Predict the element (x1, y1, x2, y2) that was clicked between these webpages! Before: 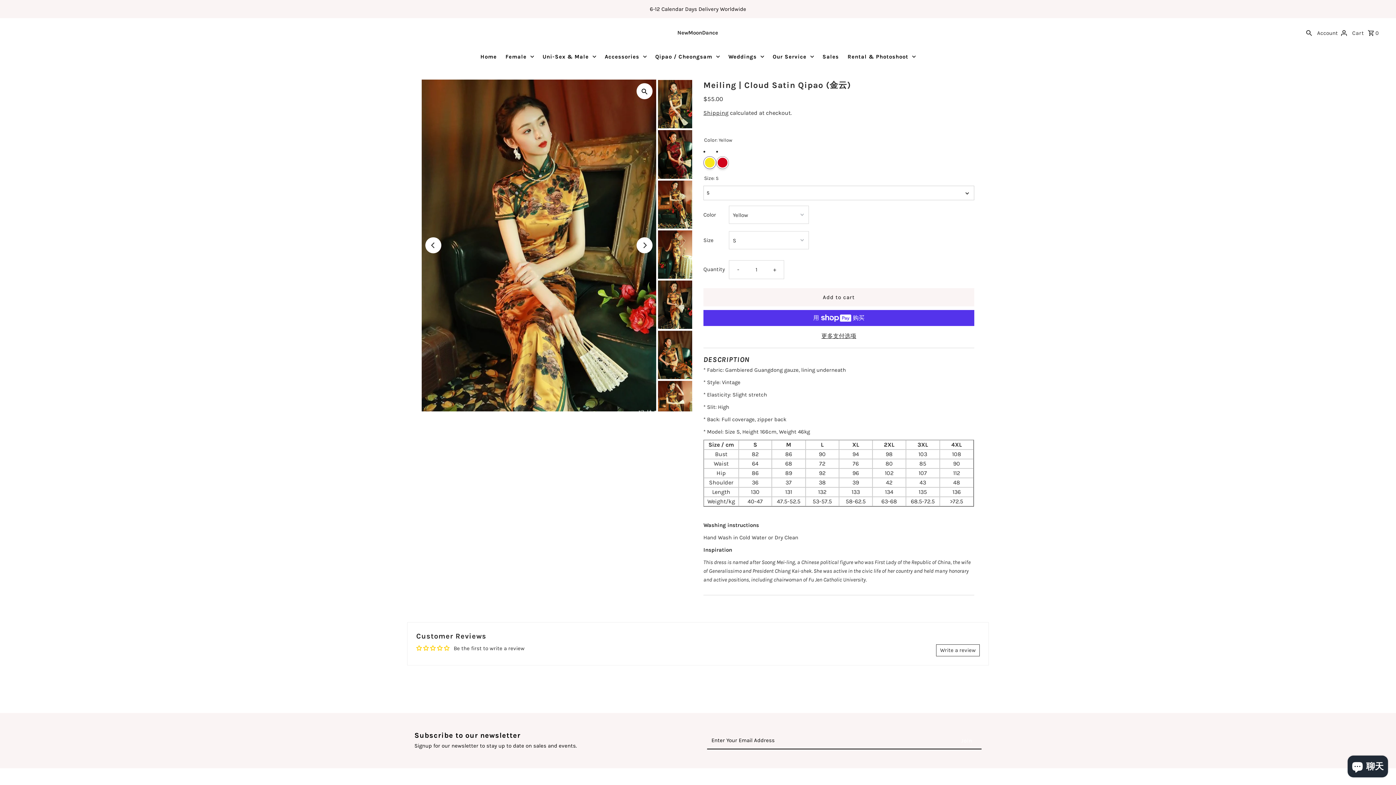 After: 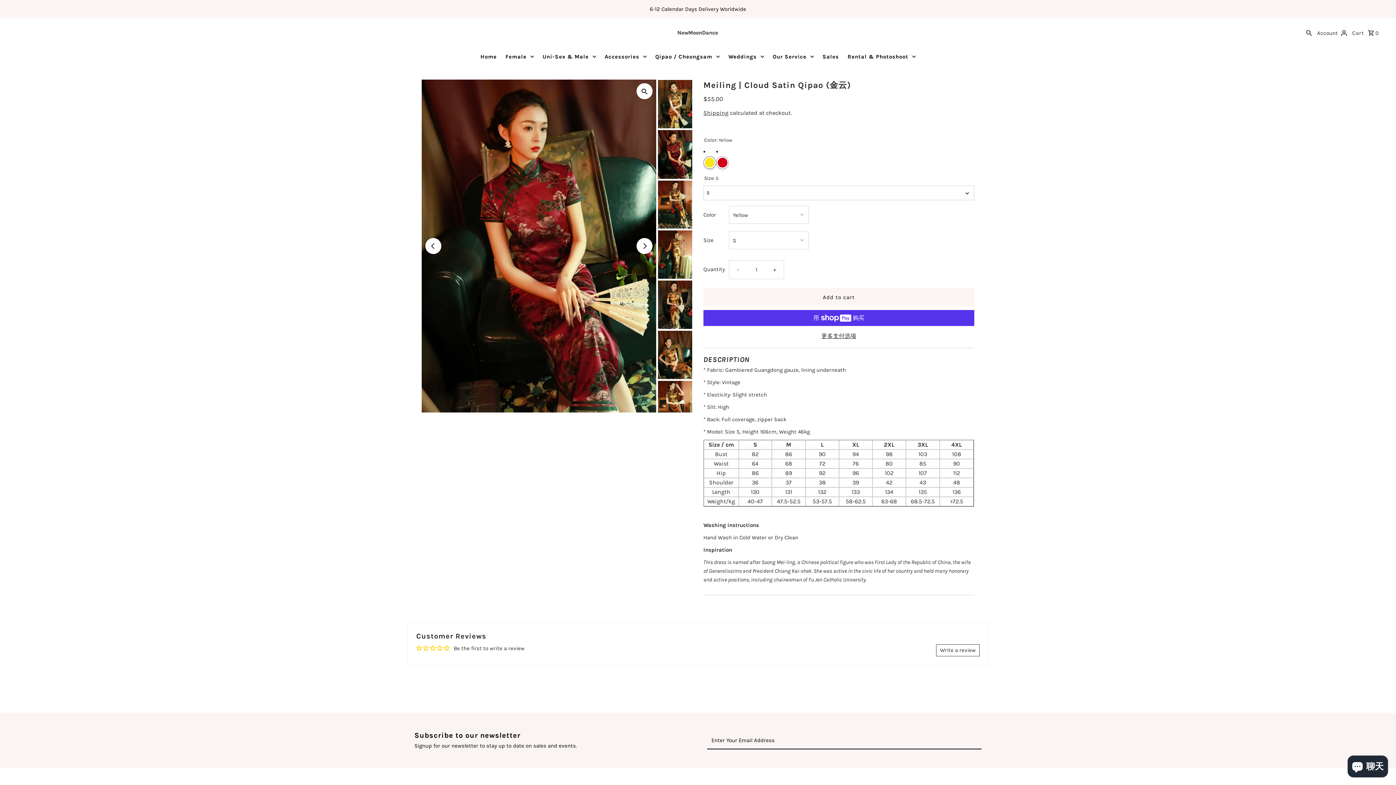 Action: label: Next bbox: (636, 237, 652, 253)